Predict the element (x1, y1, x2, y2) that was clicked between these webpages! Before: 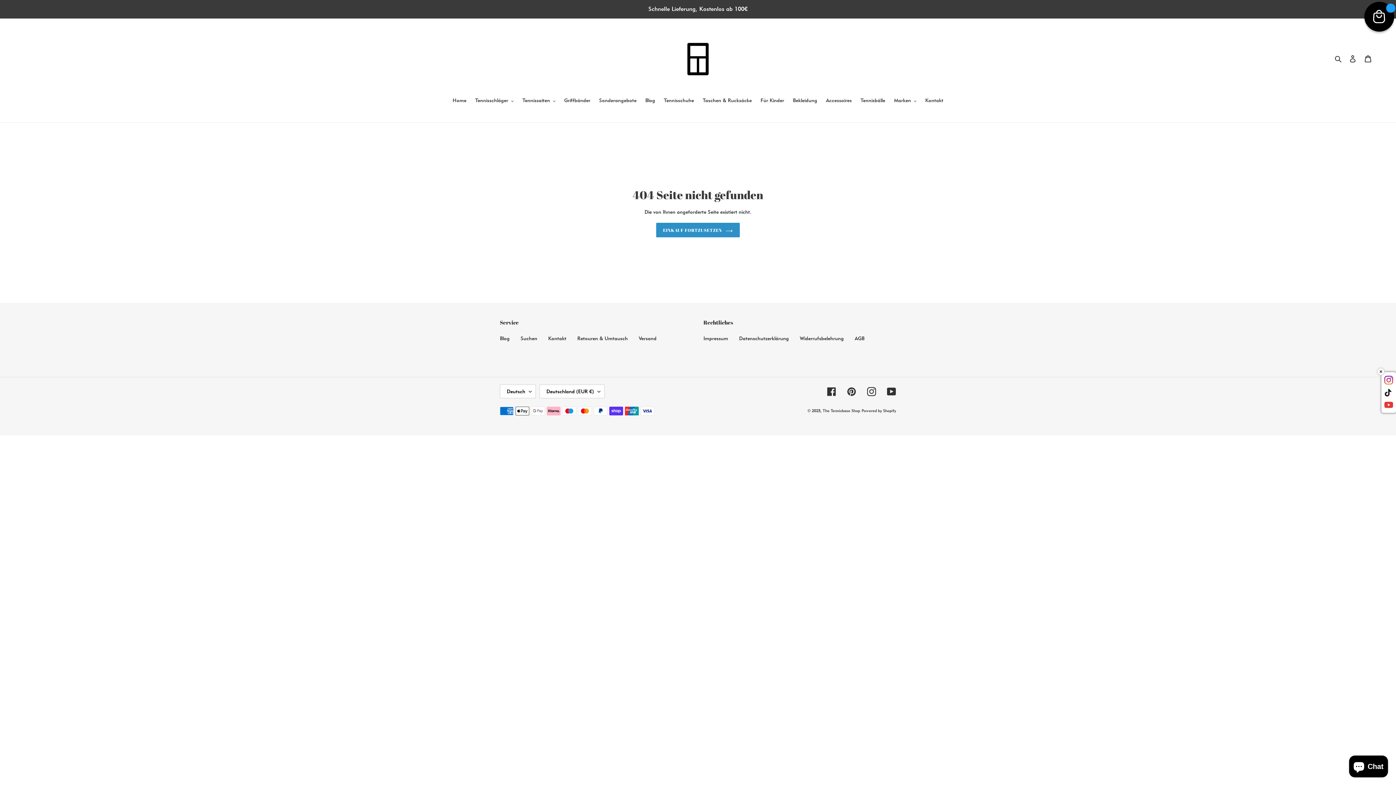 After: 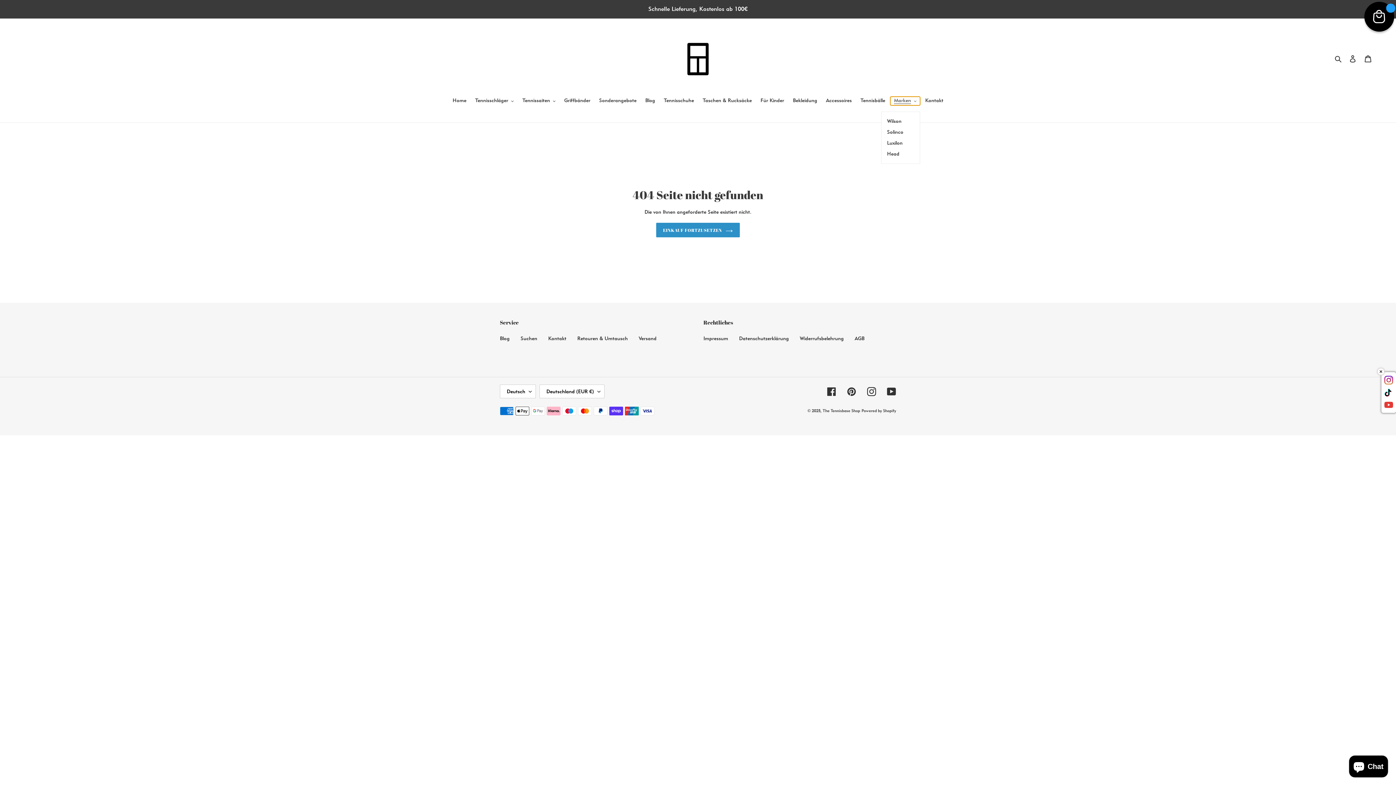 Action: bbox: (890, 96, 920, 105) label: Marken